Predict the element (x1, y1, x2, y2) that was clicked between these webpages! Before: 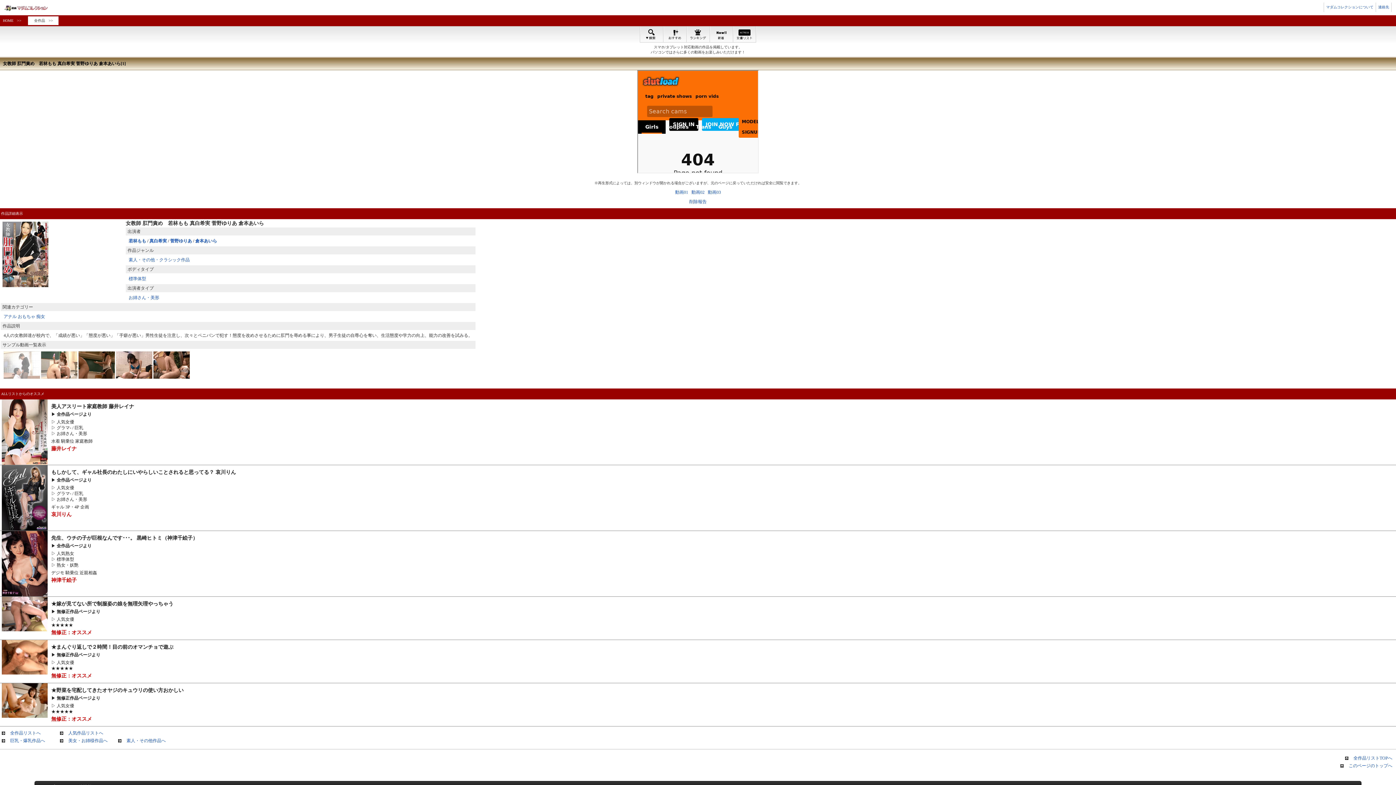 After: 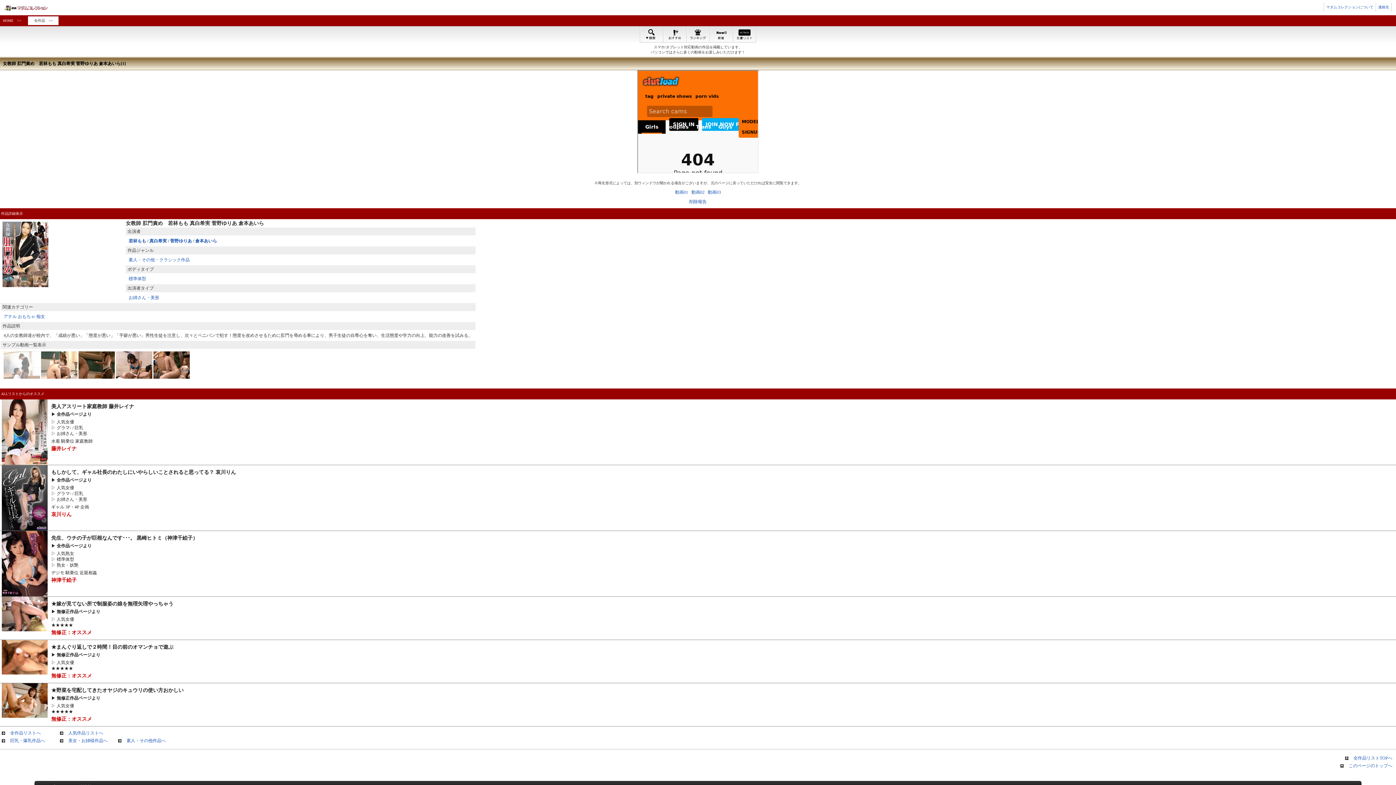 Action: label: ★野菜を宅配してきたオヤジのキュウリの使い方おかしい
▶ 無修正作品ページより
▷ 人気女優
★★★★★
無修正：オススメ bbox: (0, 683, 1396, 726)